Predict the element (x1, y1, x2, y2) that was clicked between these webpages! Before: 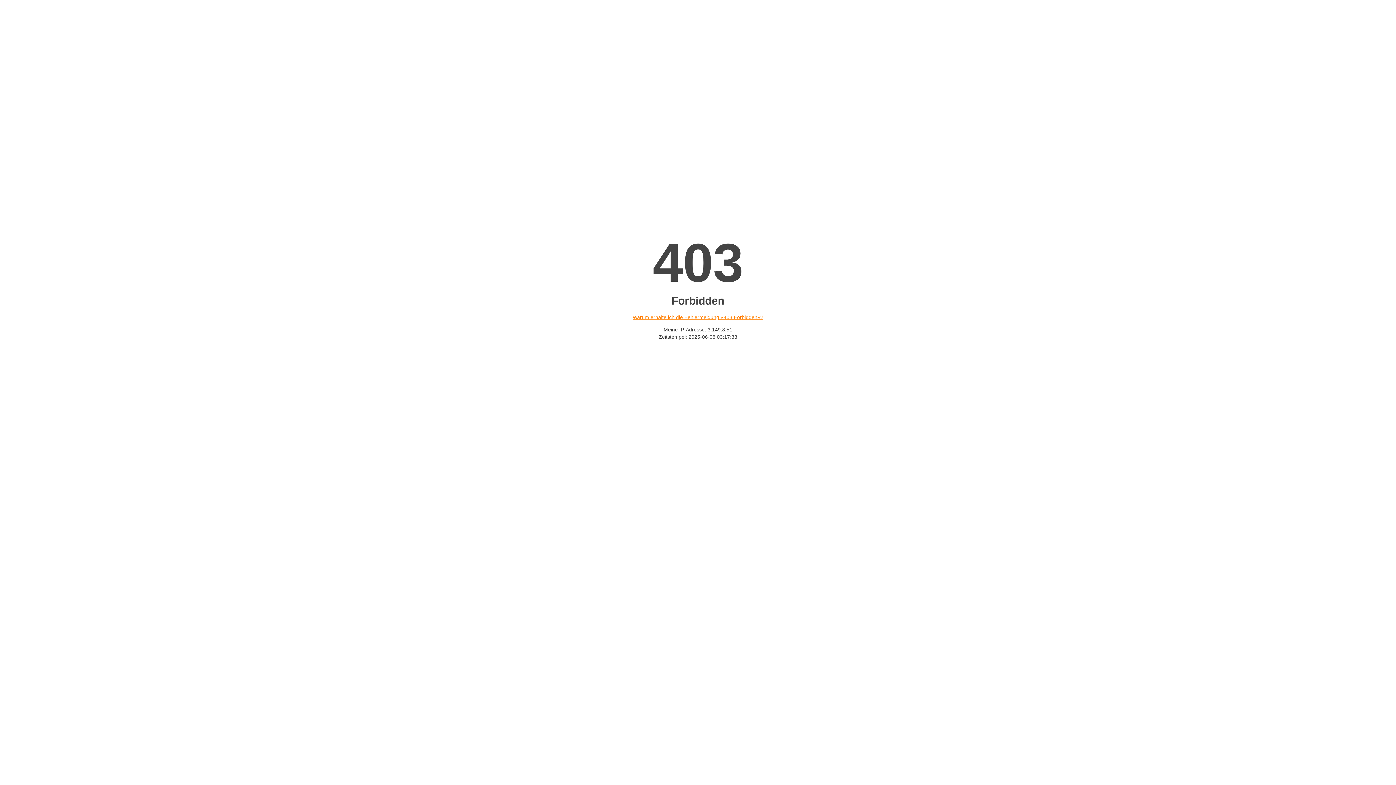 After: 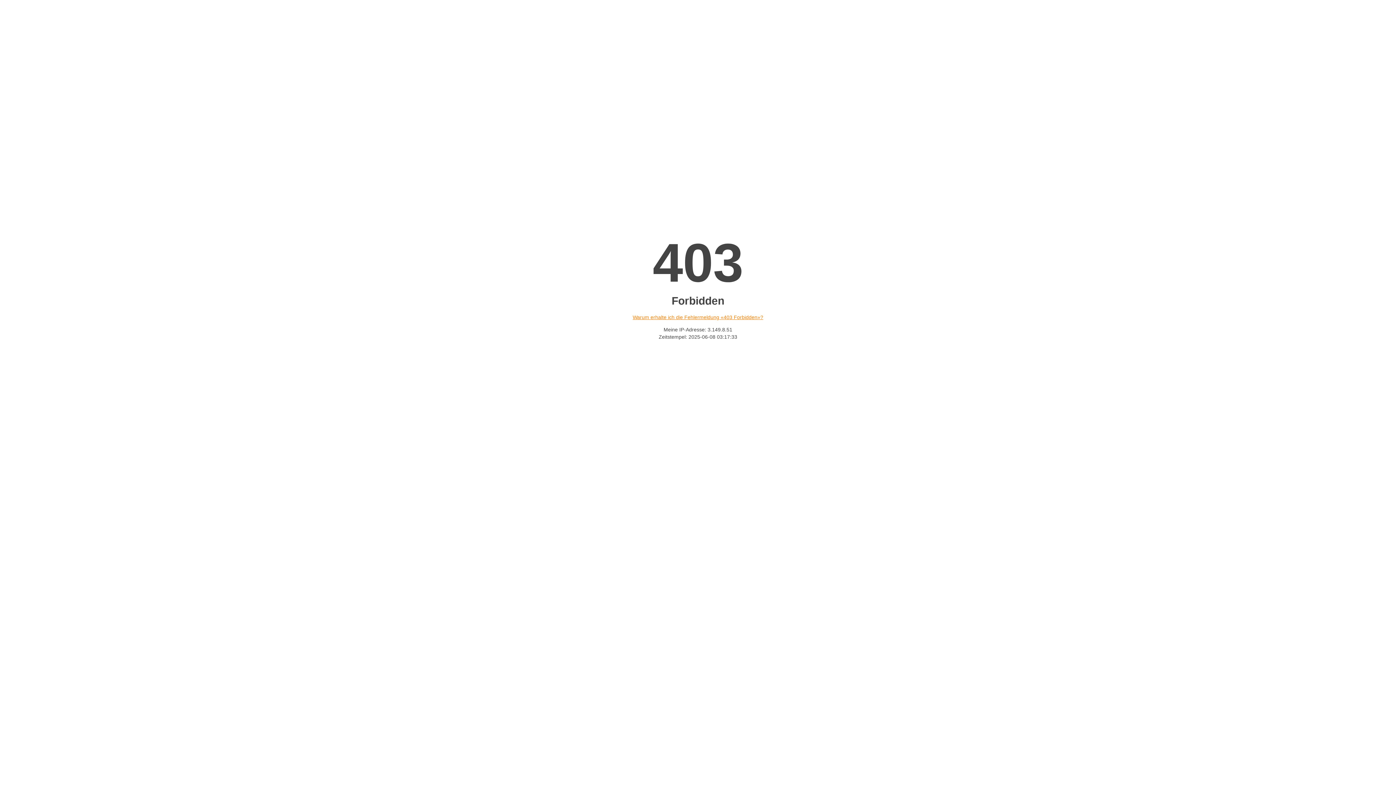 Action: label: Warum erhalte ich die Fehlermeldung «403 Forbidden»? bbox: (632, 314, 763, 320)